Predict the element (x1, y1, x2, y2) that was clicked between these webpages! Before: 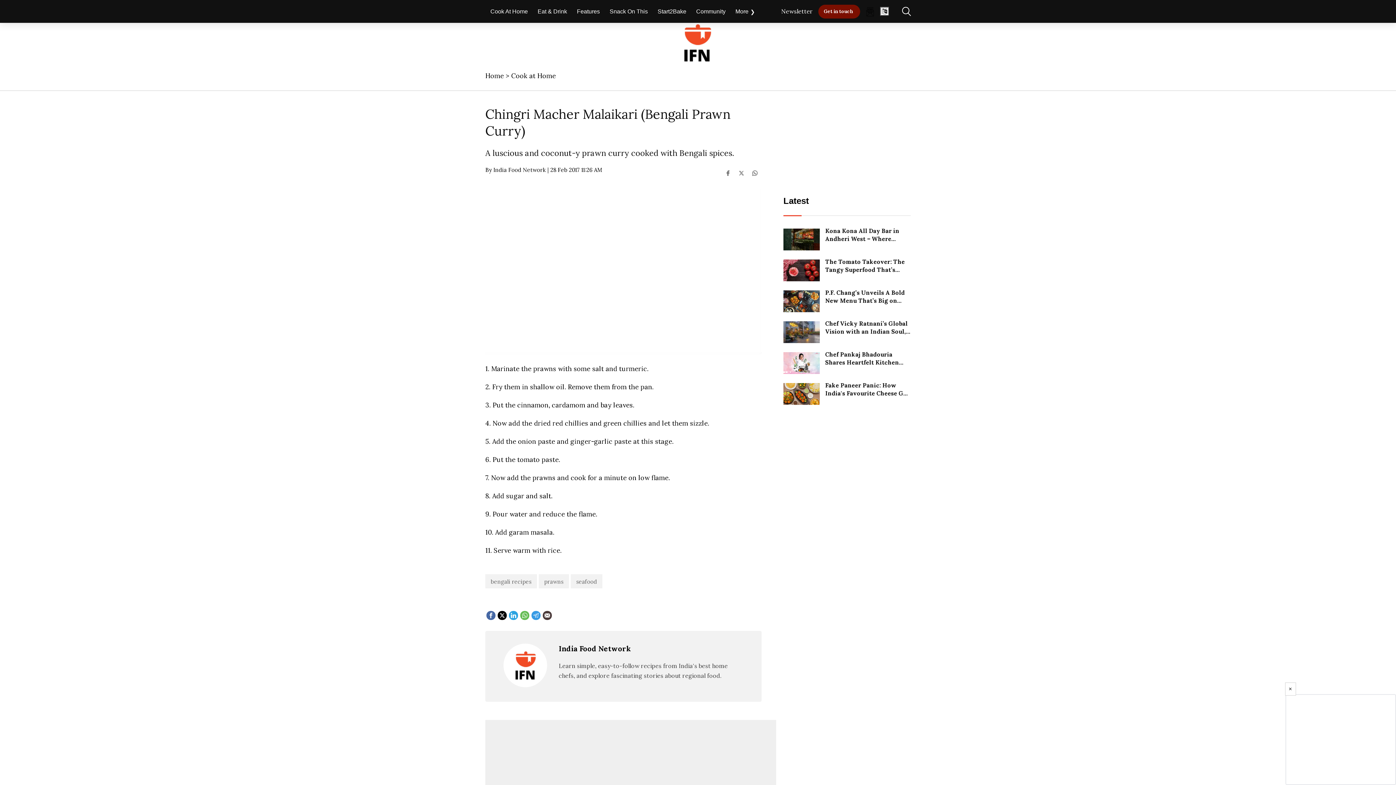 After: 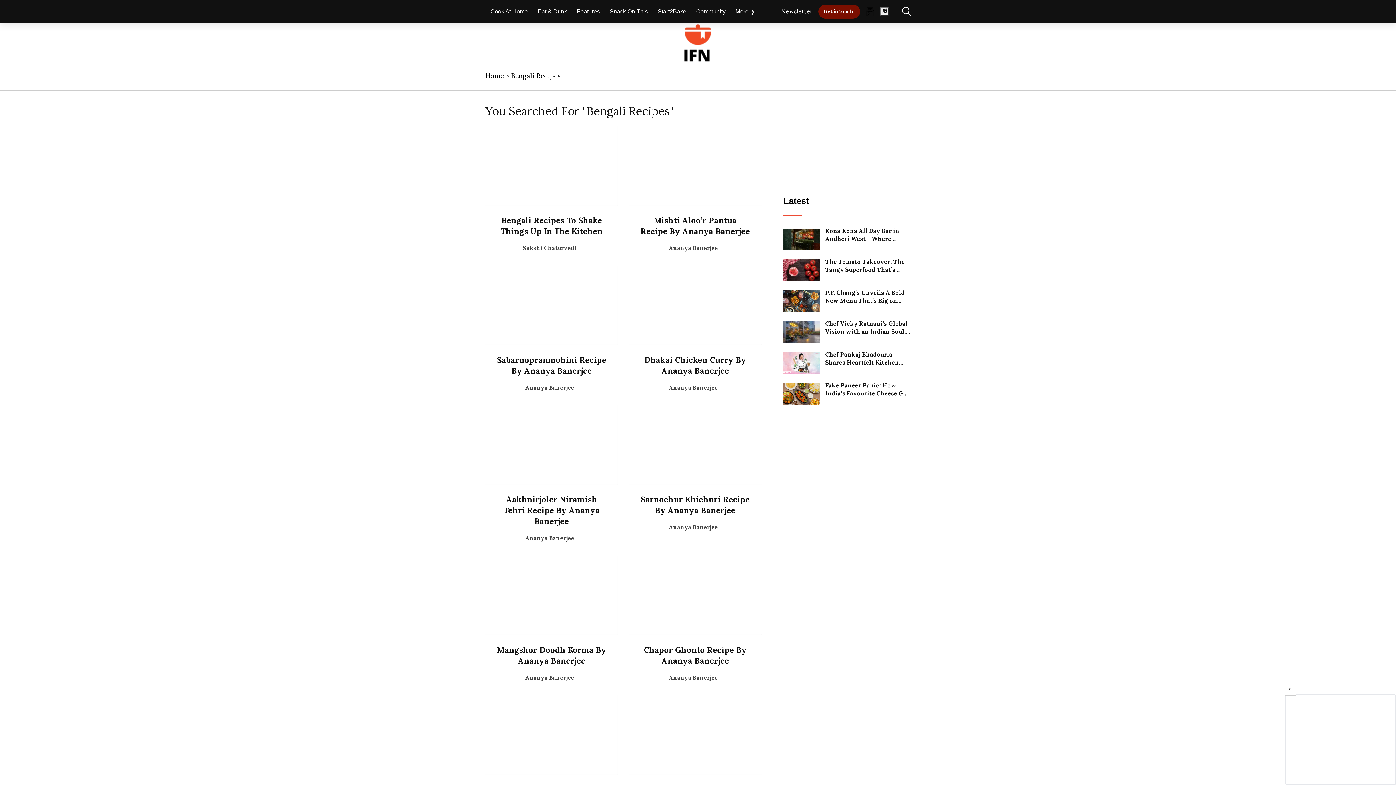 Action: bbox: (485, 685, 537, 699) label: bengali recipes